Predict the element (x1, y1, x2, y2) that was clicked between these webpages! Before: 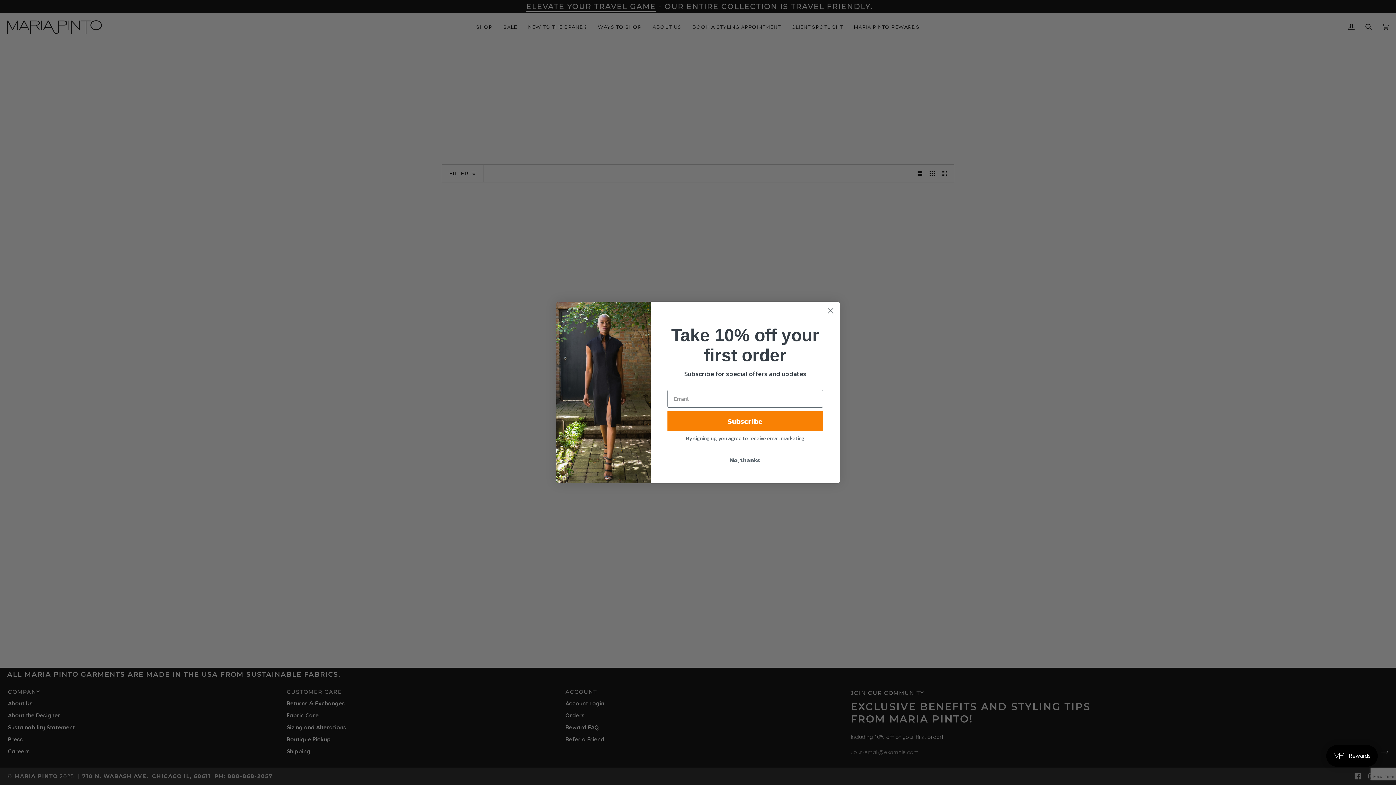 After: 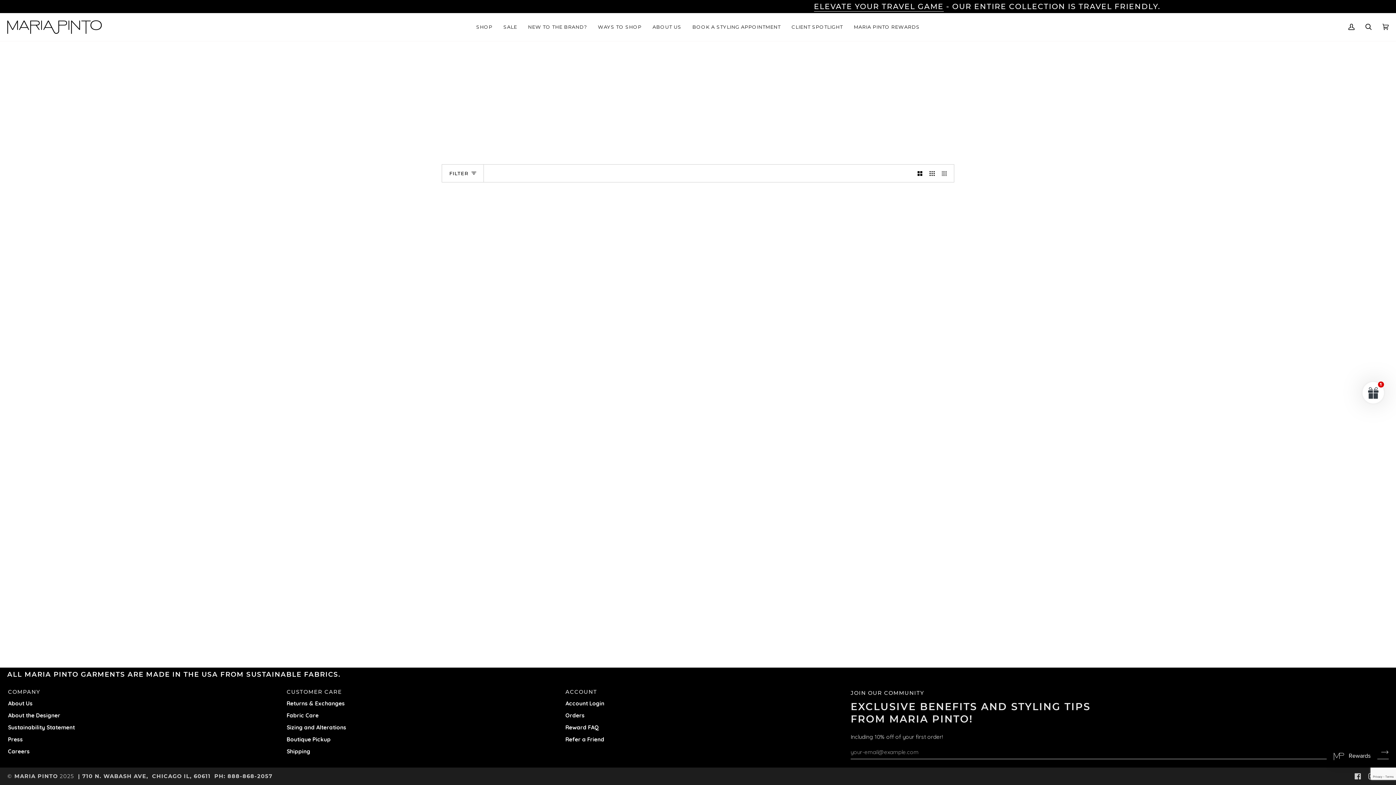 Action: label: No, thanks bbox: (667, 453, 823, 467)